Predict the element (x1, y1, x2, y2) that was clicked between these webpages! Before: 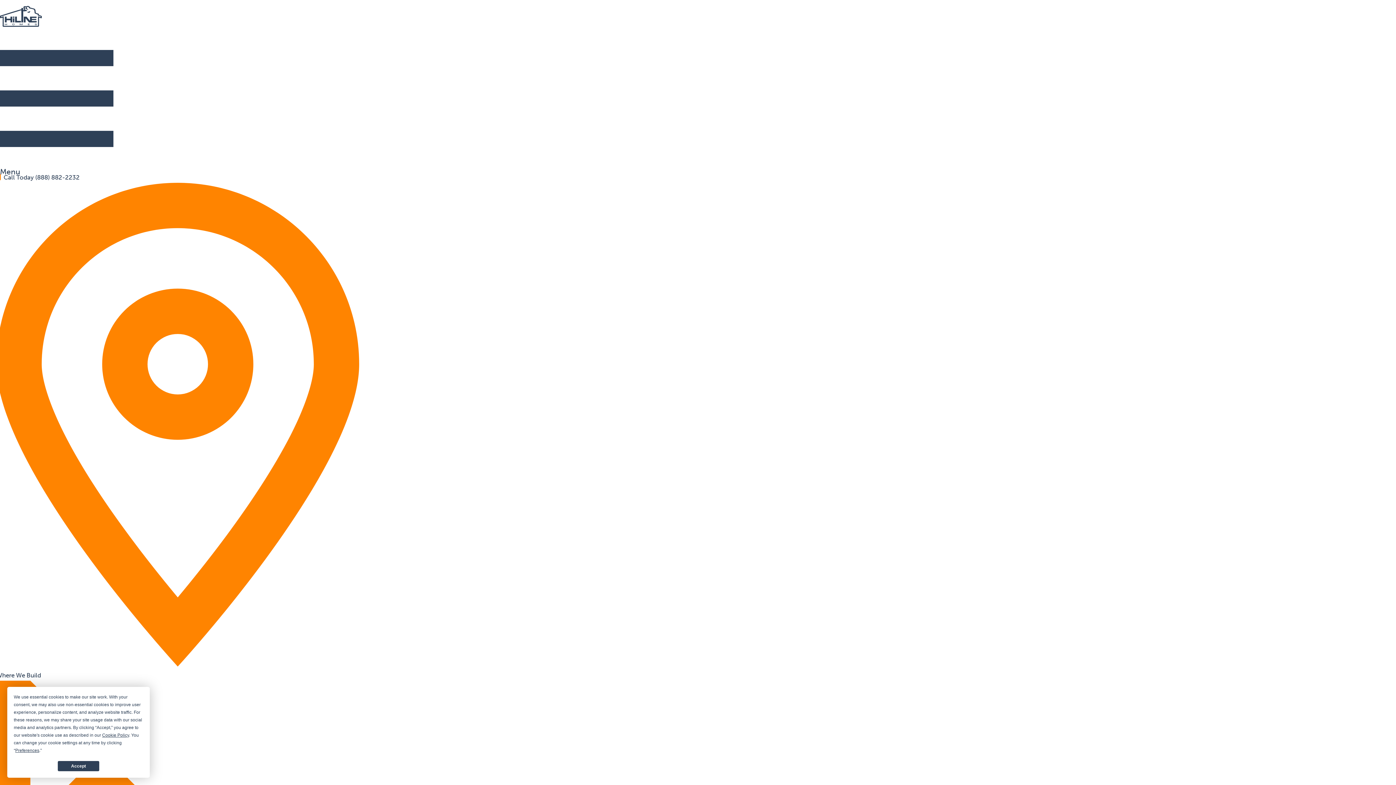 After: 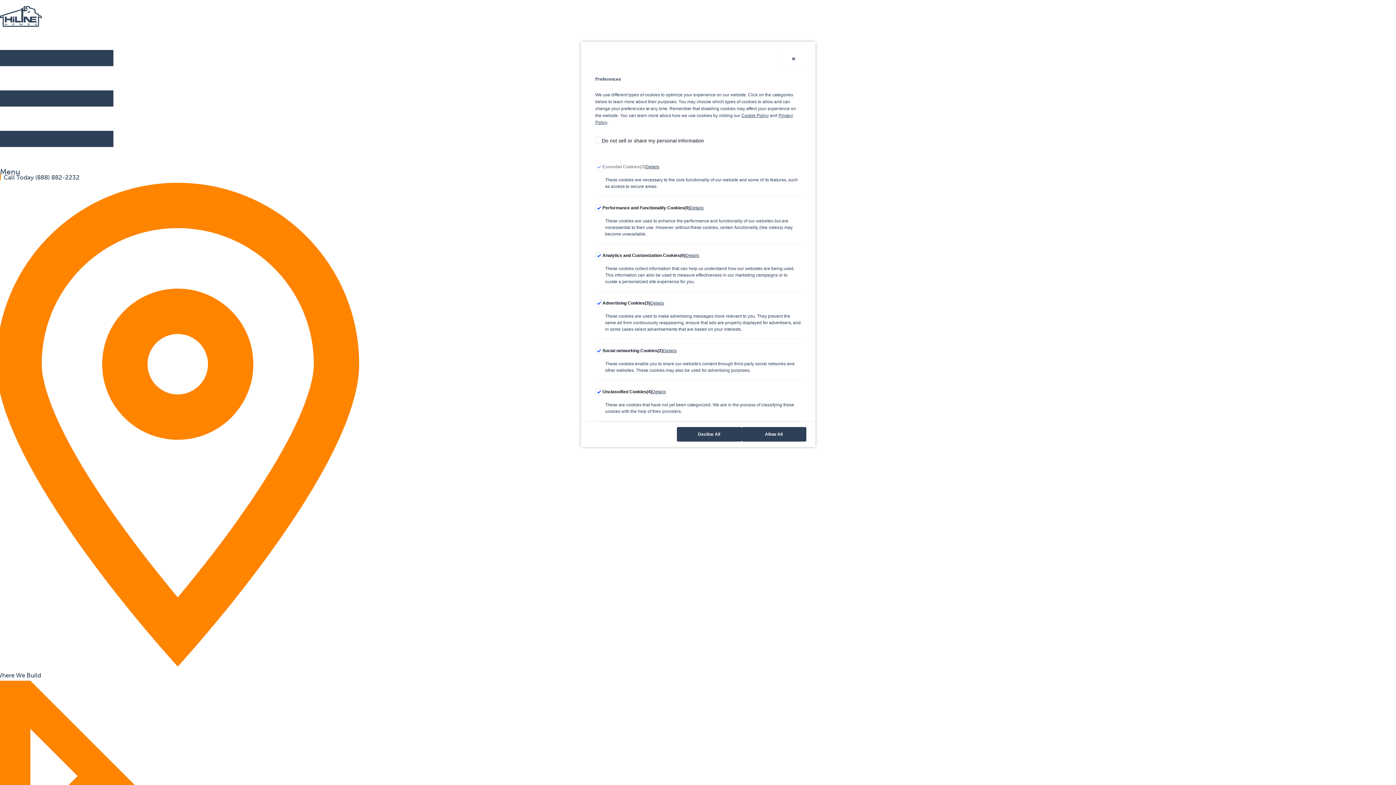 Action: bbox: (15, 748, 39, 753) label: Preferences